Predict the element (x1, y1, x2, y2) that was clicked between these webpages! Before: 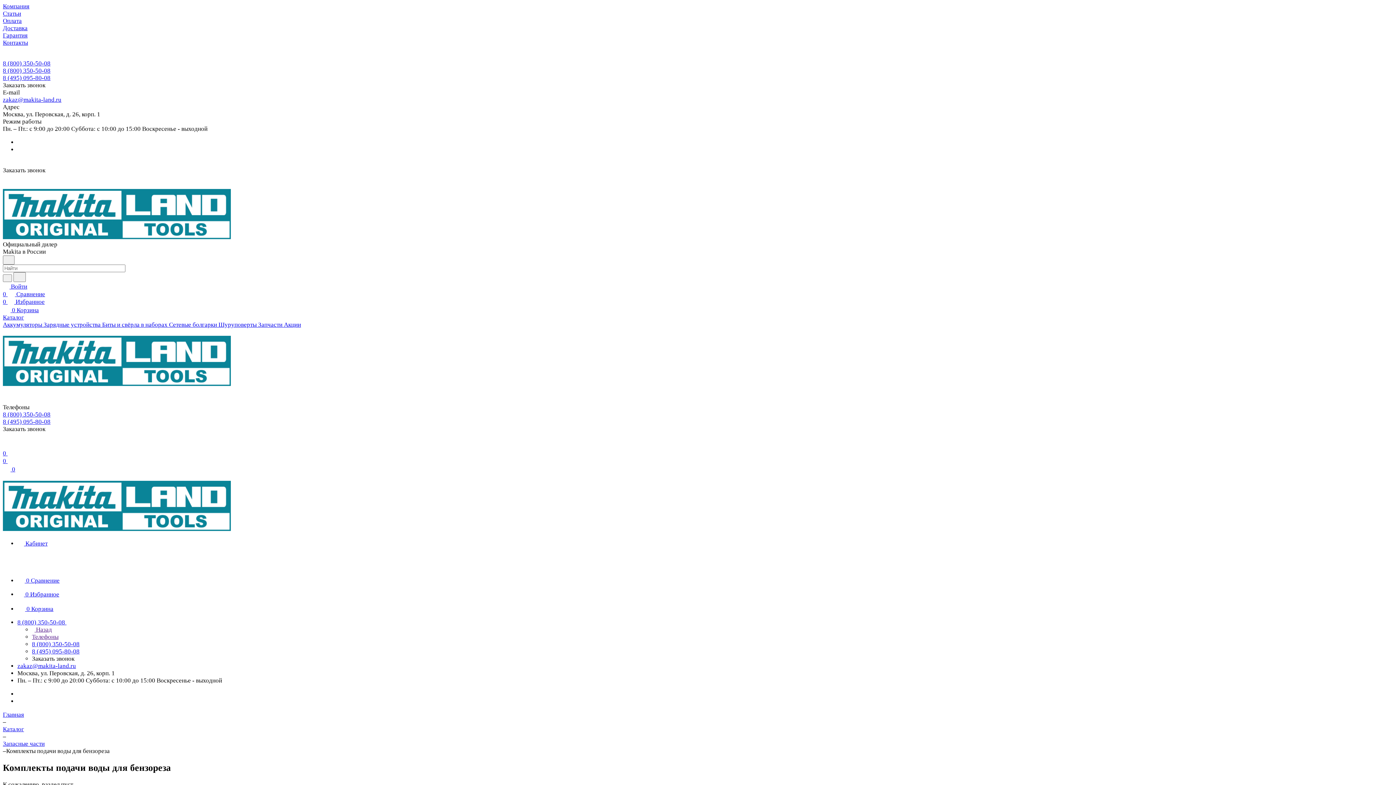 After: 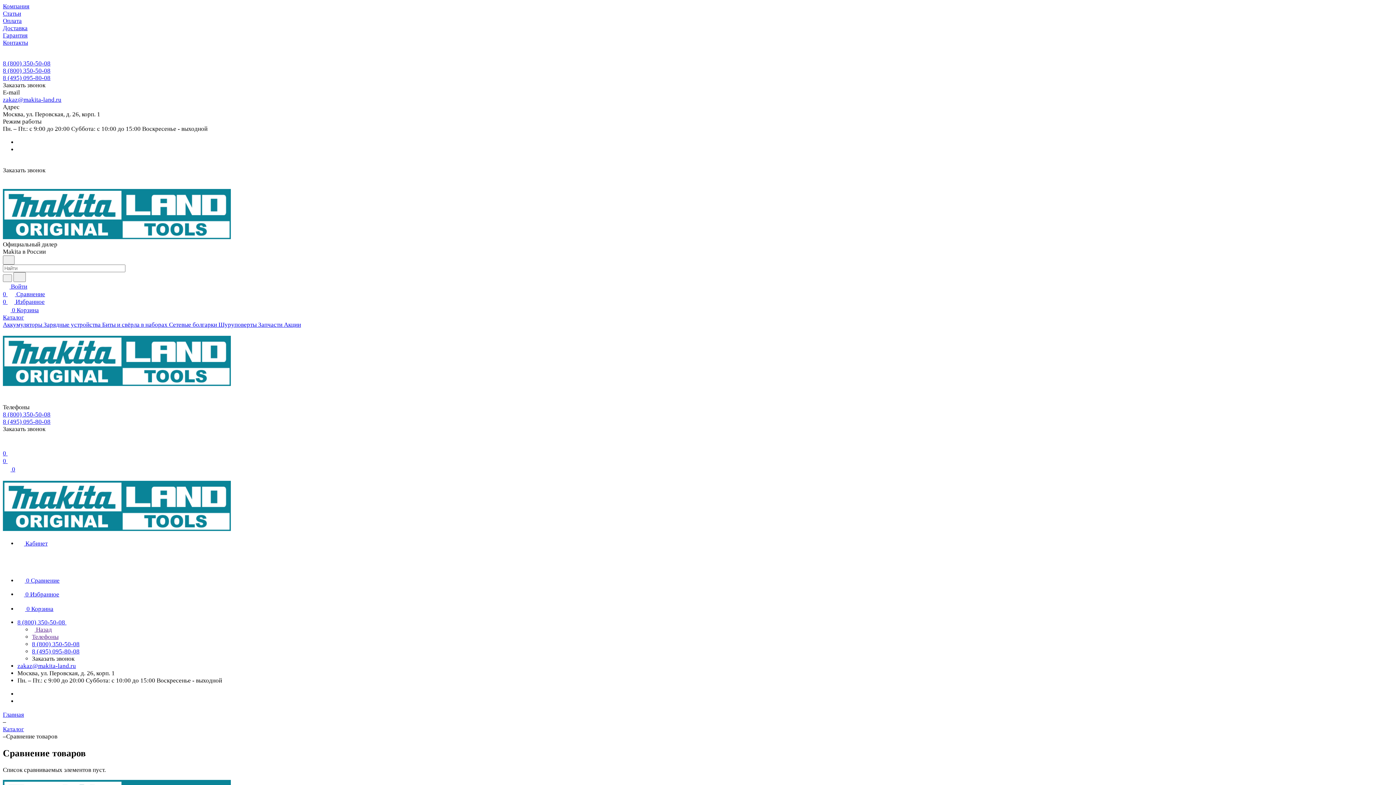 Action: bbox: (2, 450, 14, 457) label: 0 